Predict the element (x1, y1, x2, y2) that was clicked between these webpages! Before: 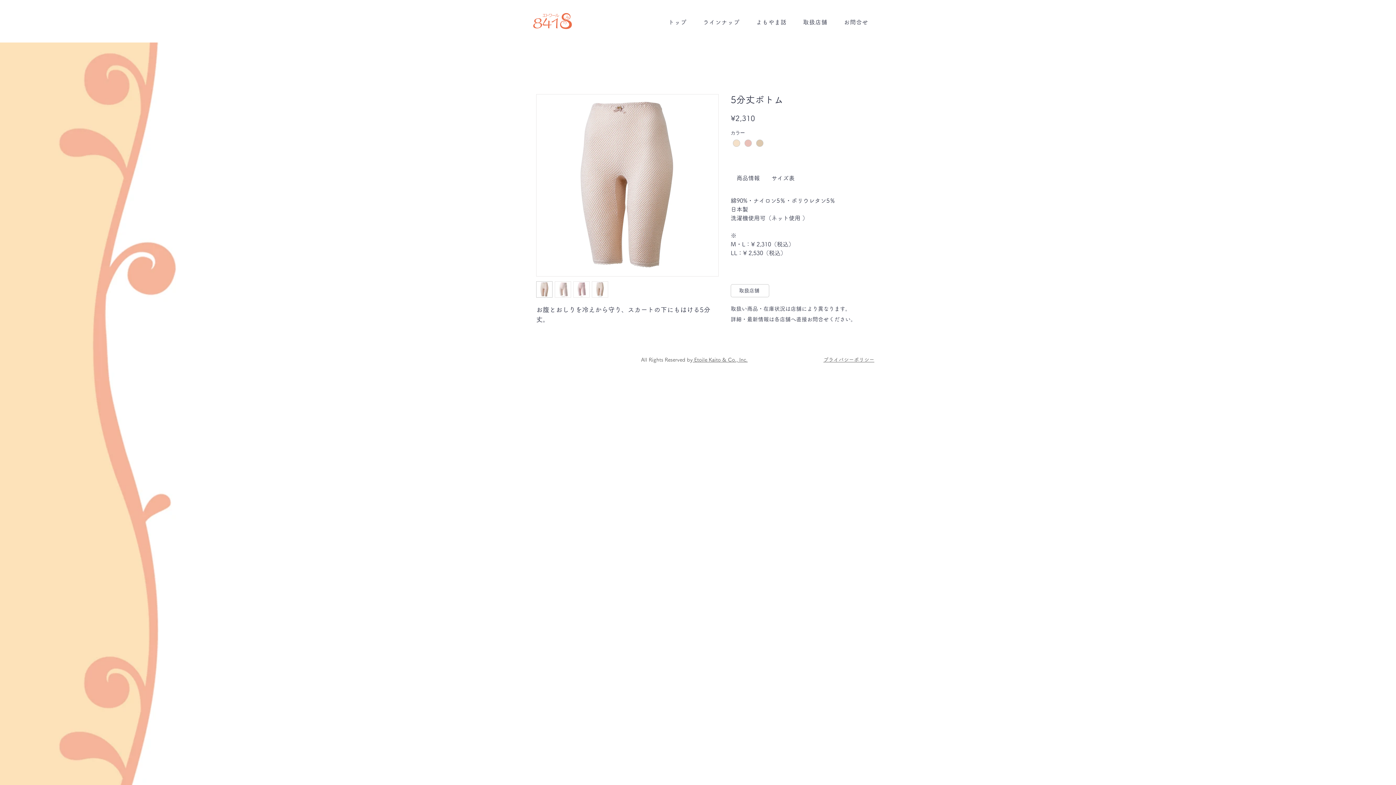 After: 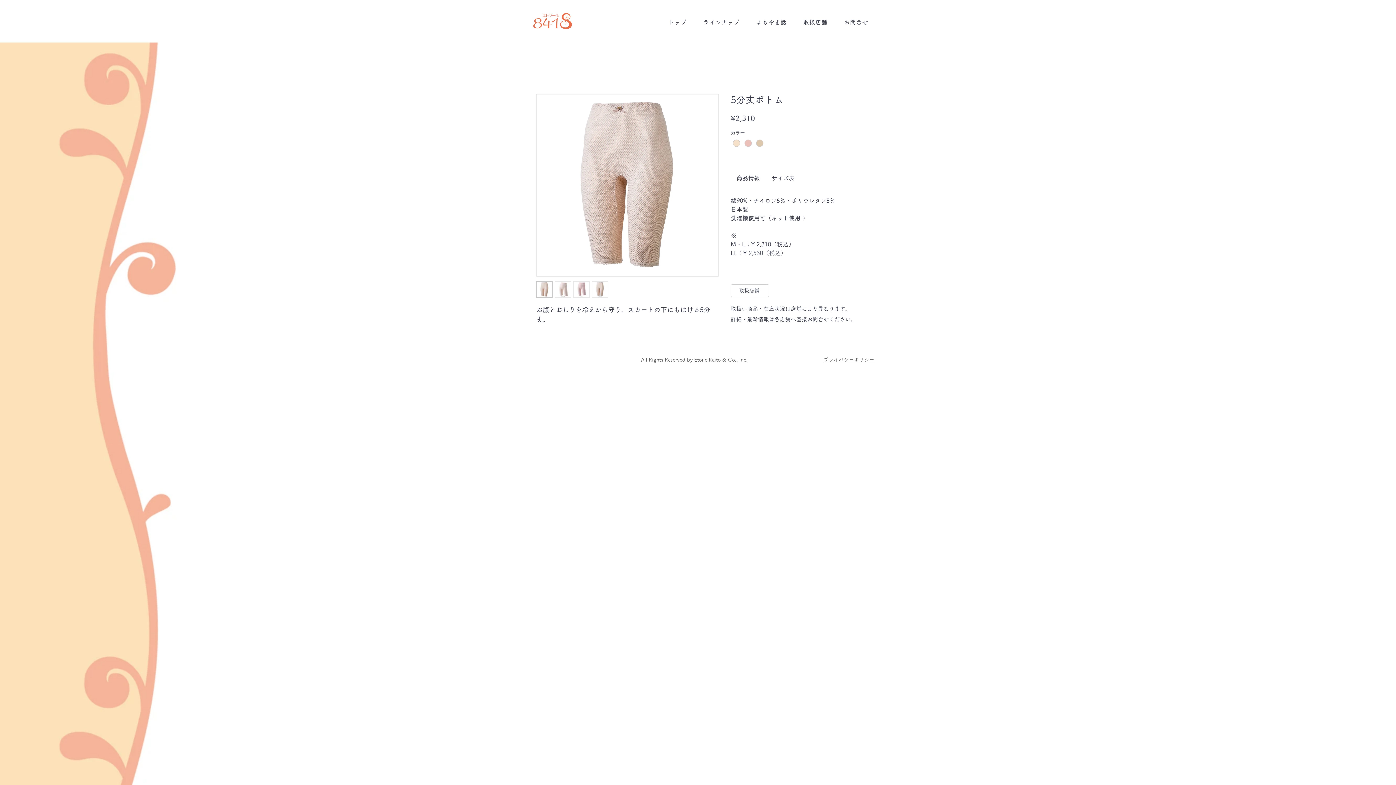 Action: bbox: (592, 281, 608, 297)